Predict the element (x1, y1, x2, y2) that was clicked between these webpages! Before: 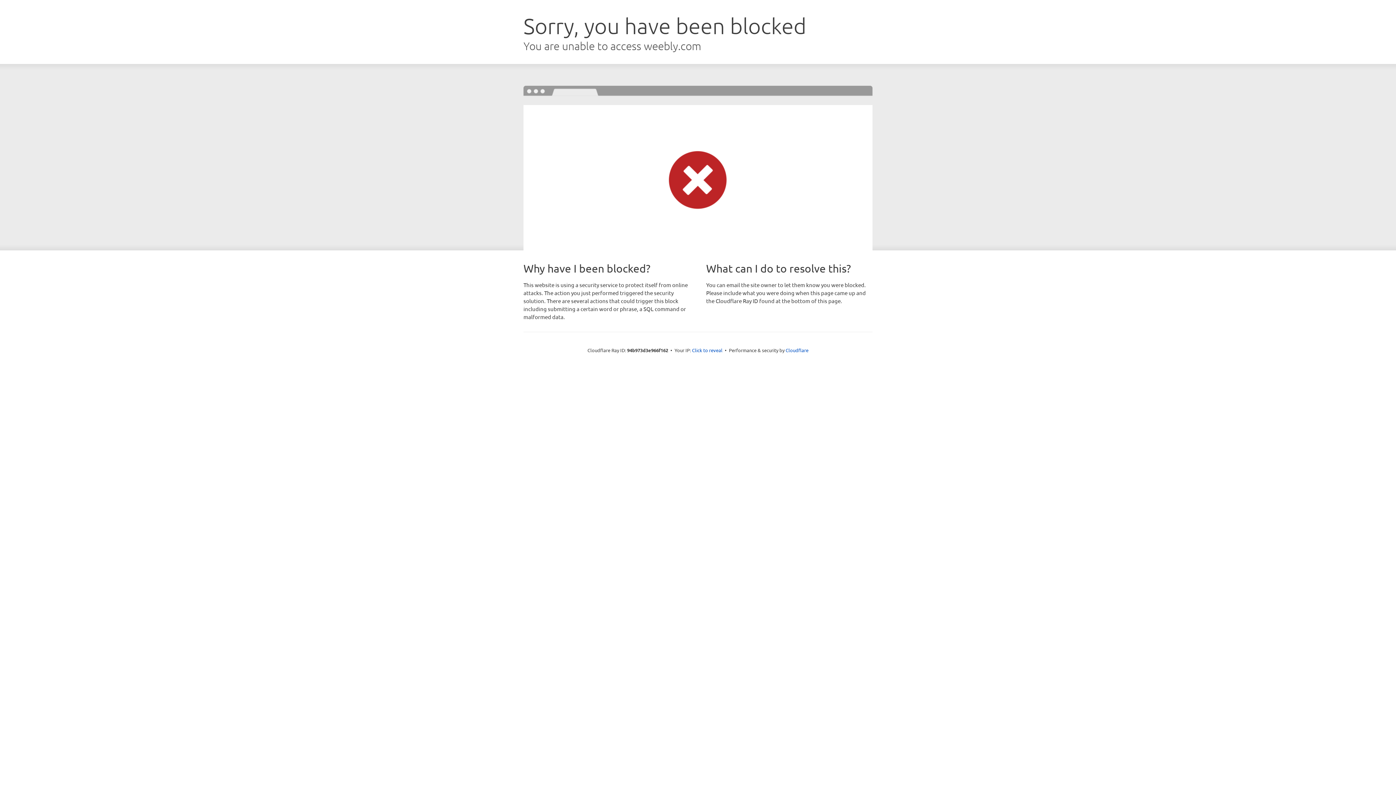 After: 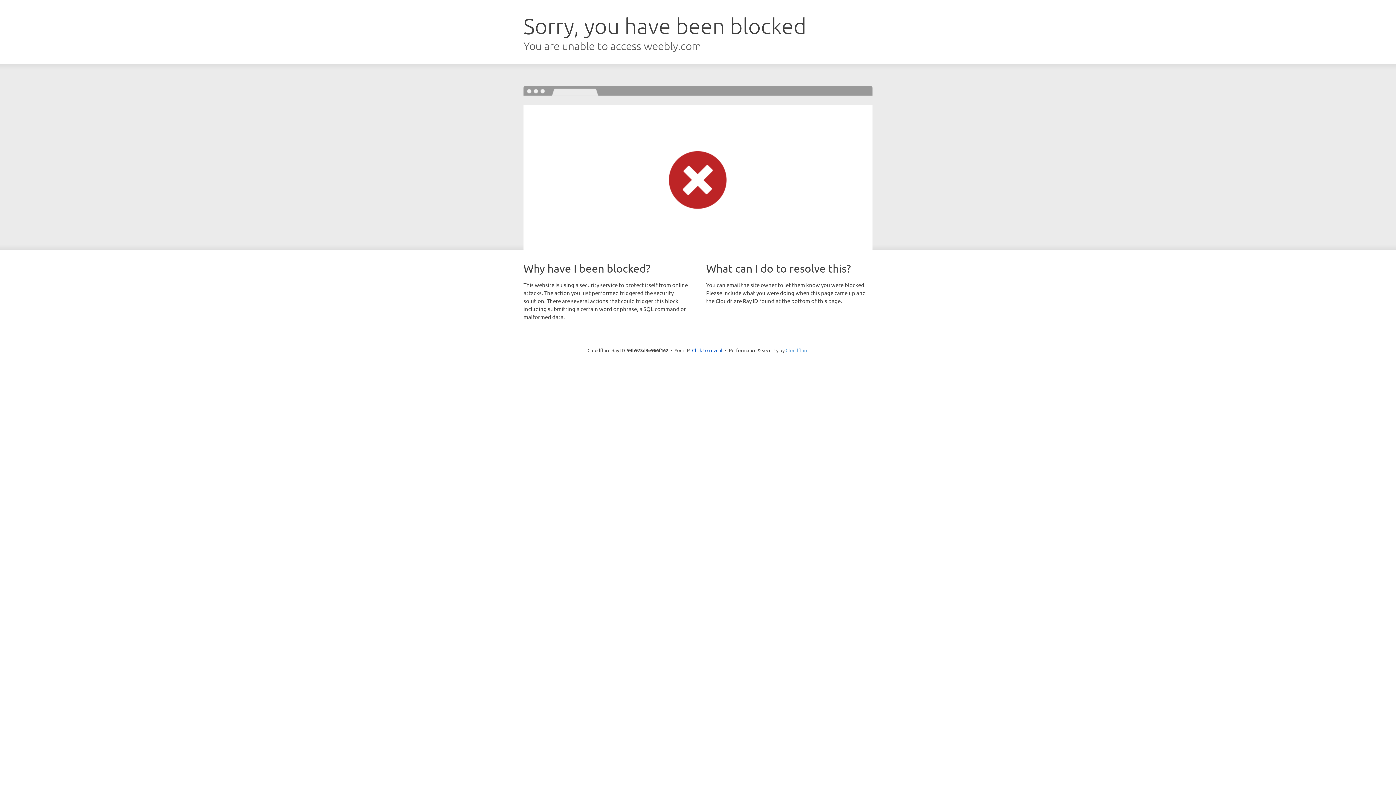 Action: bbox: (785, 347, 808, 353) label: Cloudflare